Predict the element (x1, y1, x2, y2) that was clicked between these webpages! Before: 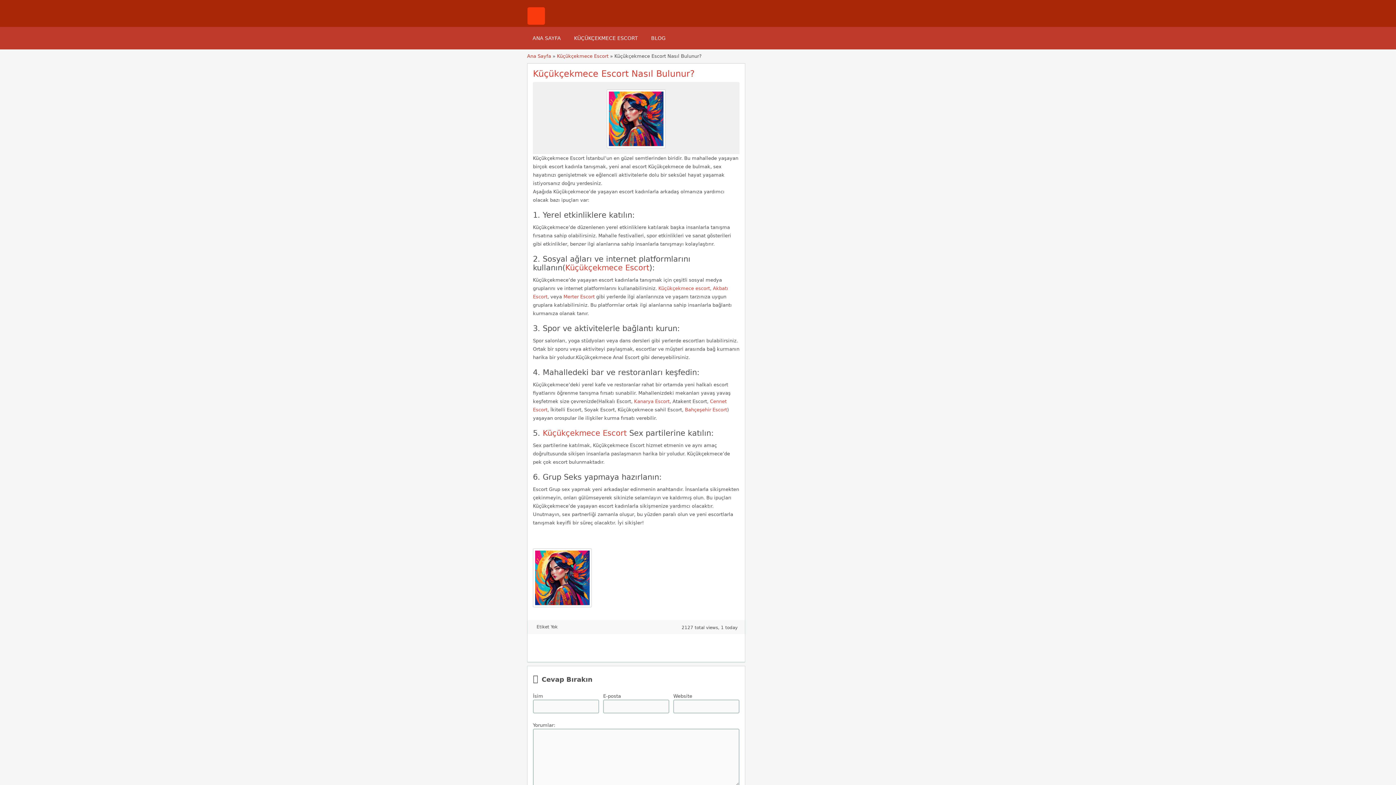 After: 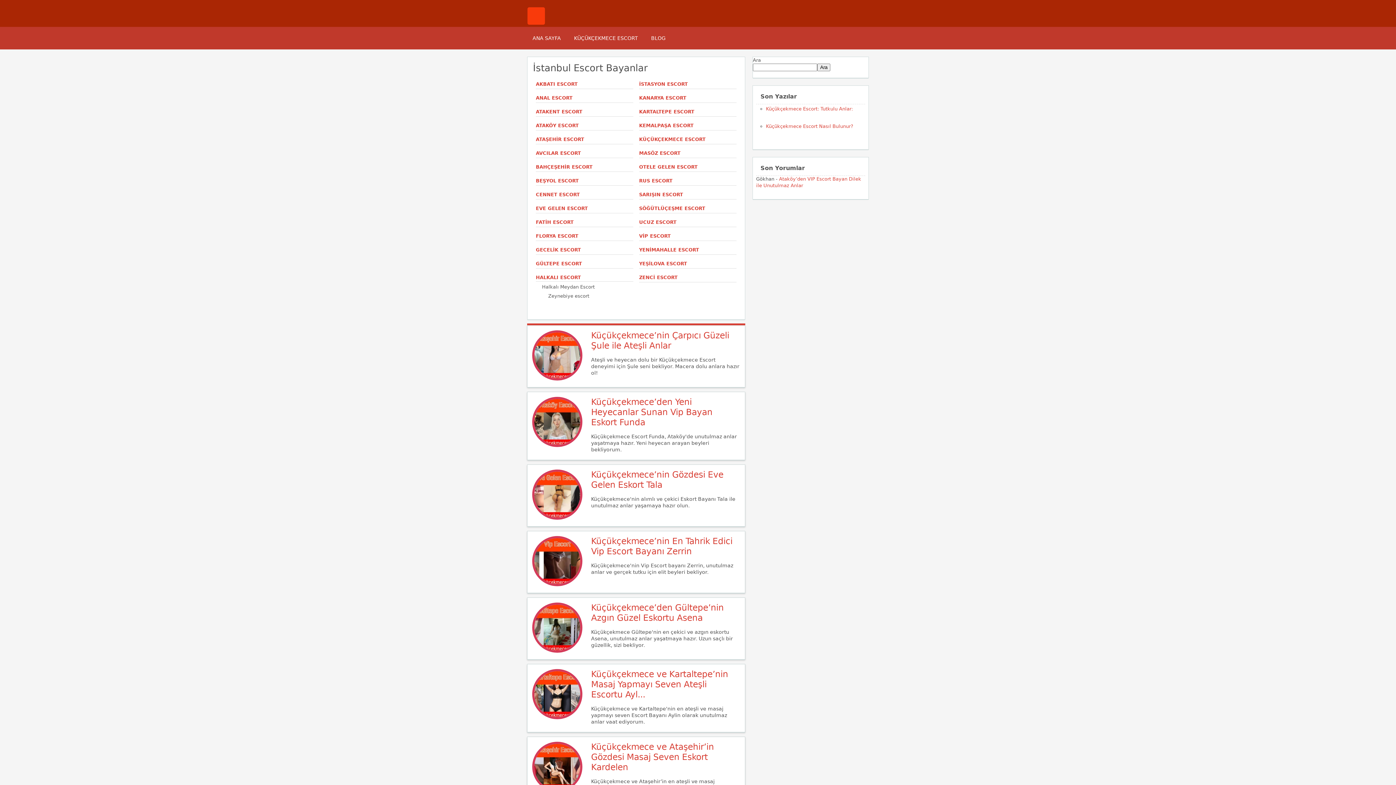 Action: bbox: (527, 29, 566, 46) label: ANA SAYFA